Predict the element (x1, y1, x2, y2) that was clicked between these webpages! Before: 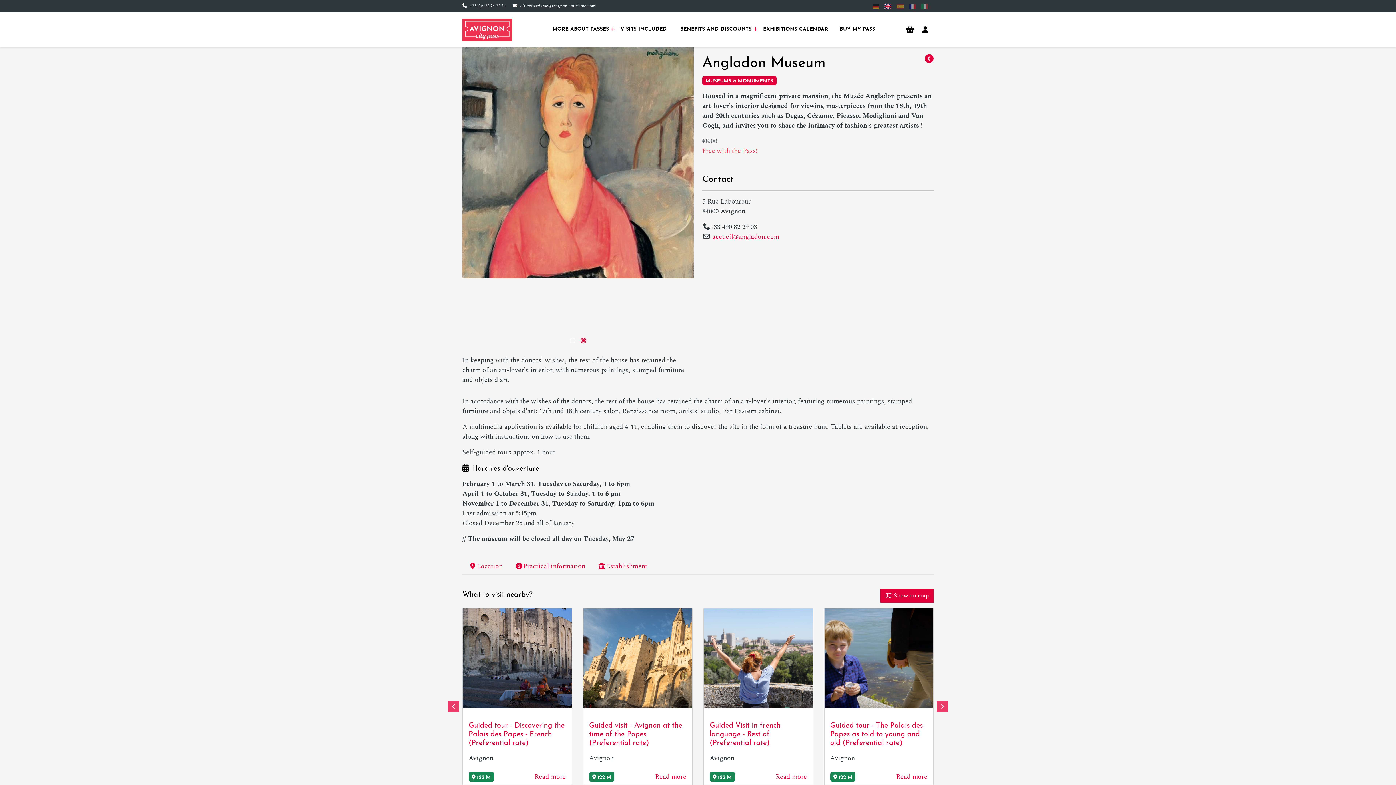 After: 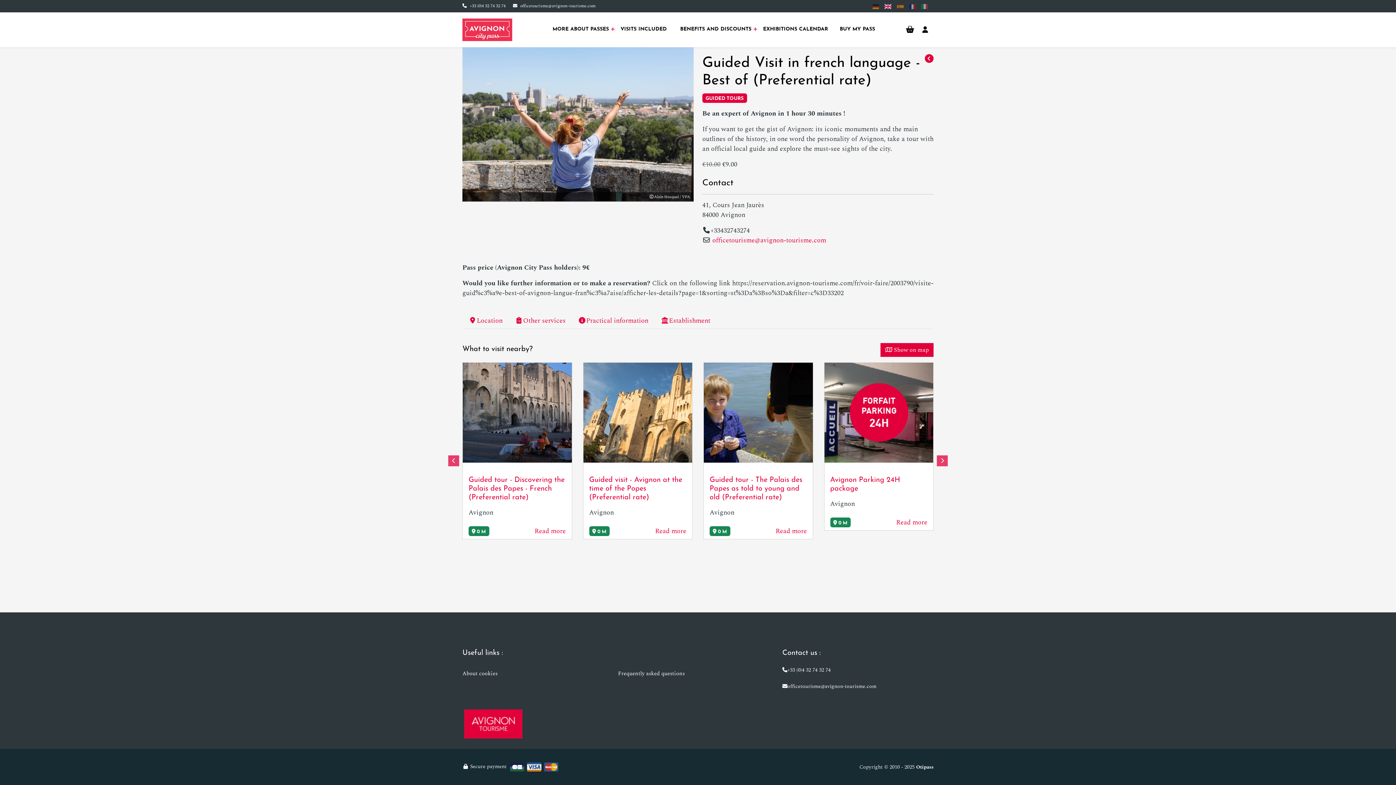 Action: bbox: (704, 608, 812, 708)